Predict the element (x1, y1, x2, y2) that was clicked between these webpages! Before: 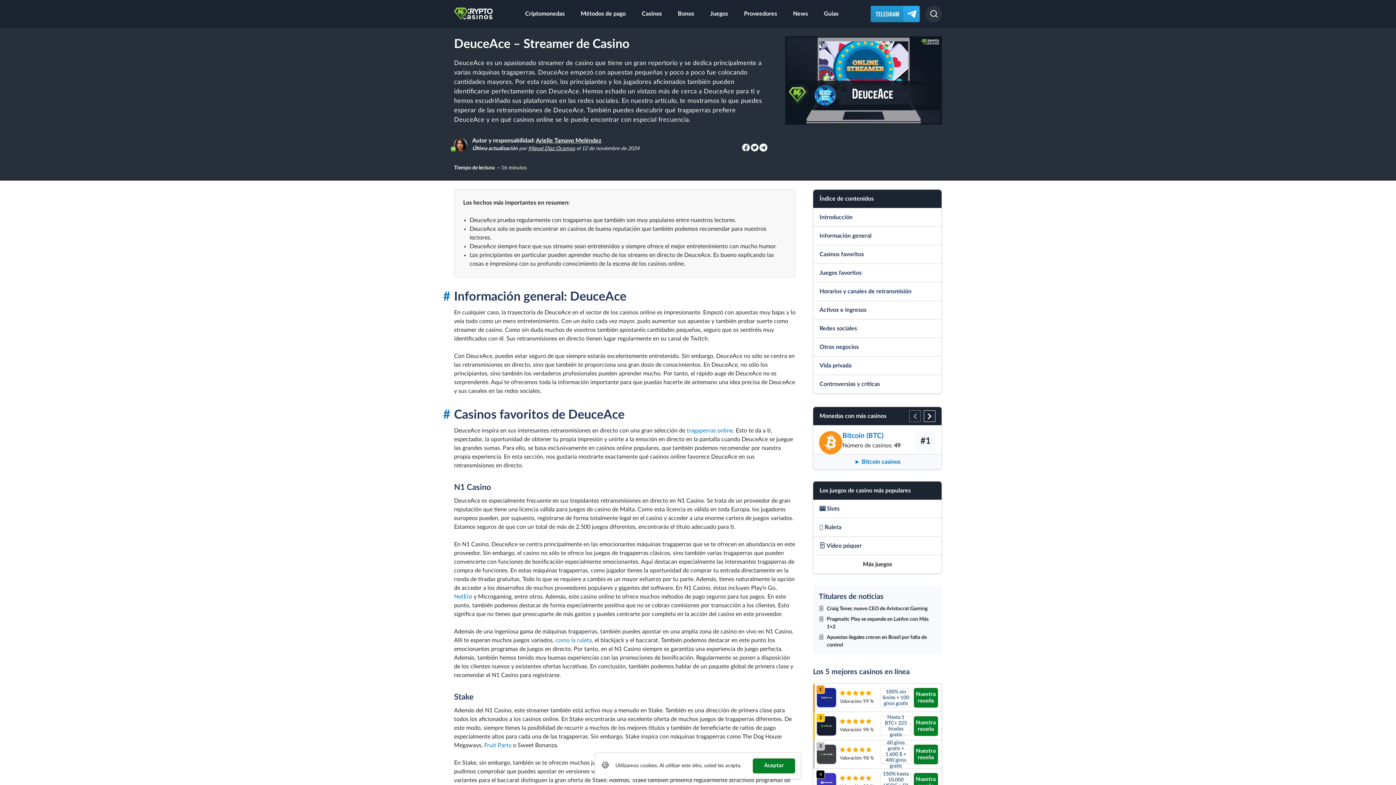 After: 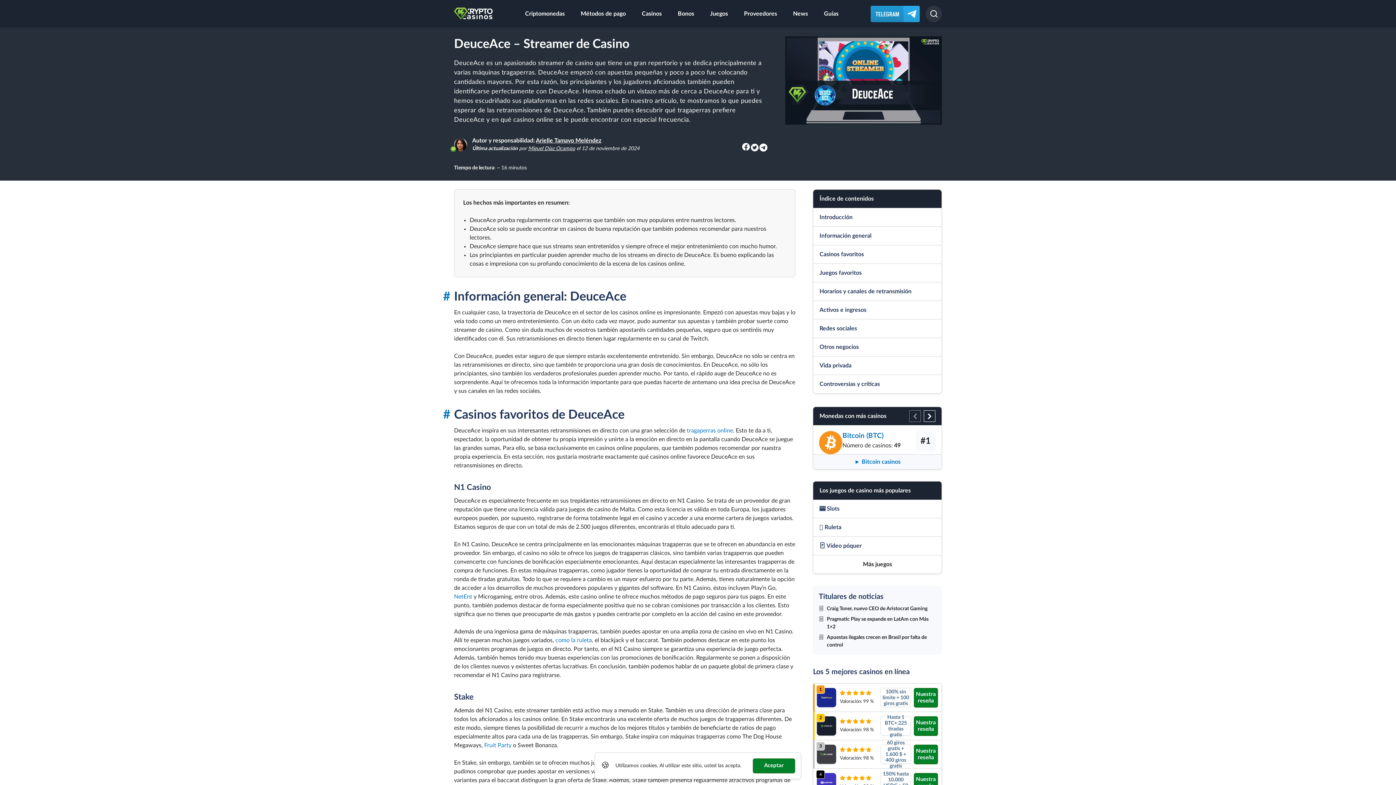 Action: bbox: (741, 143, 750, 151)